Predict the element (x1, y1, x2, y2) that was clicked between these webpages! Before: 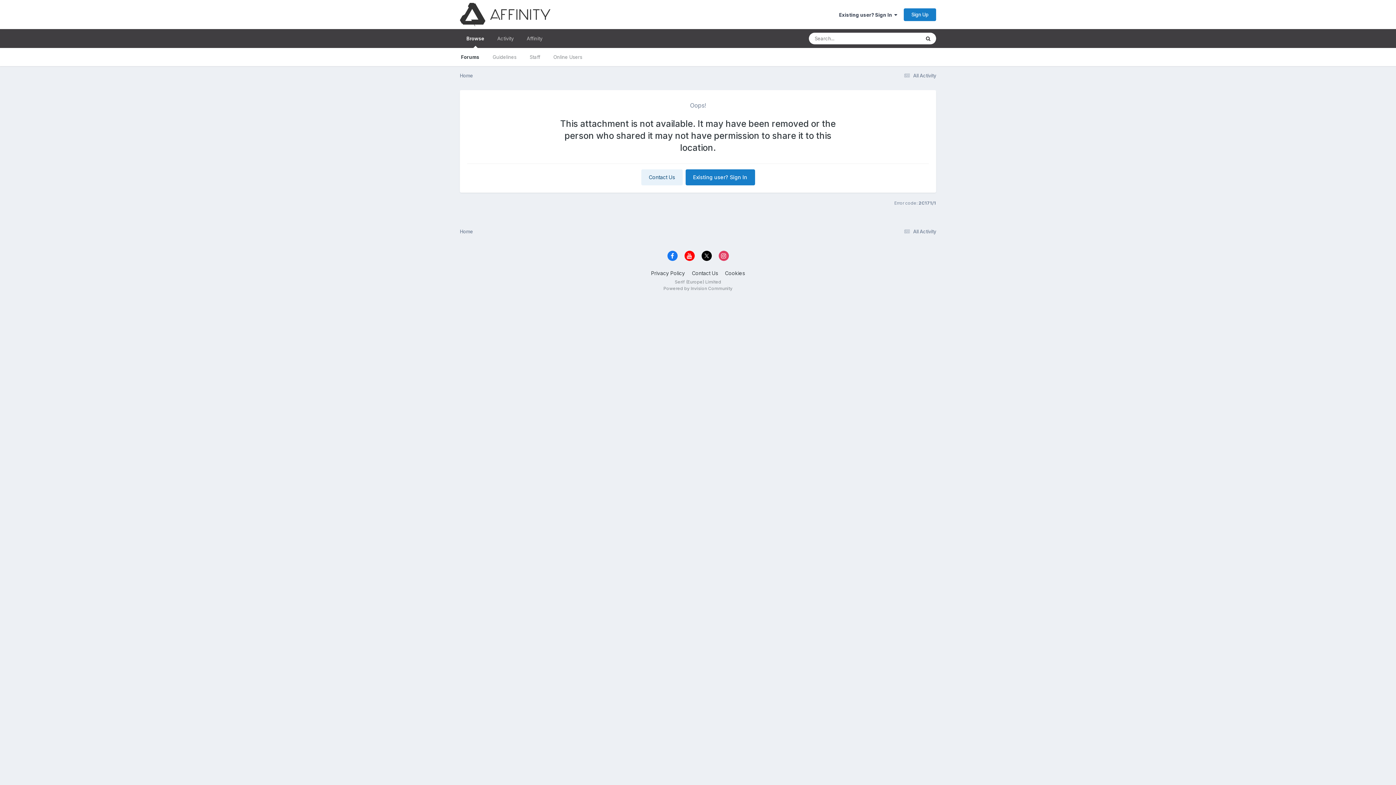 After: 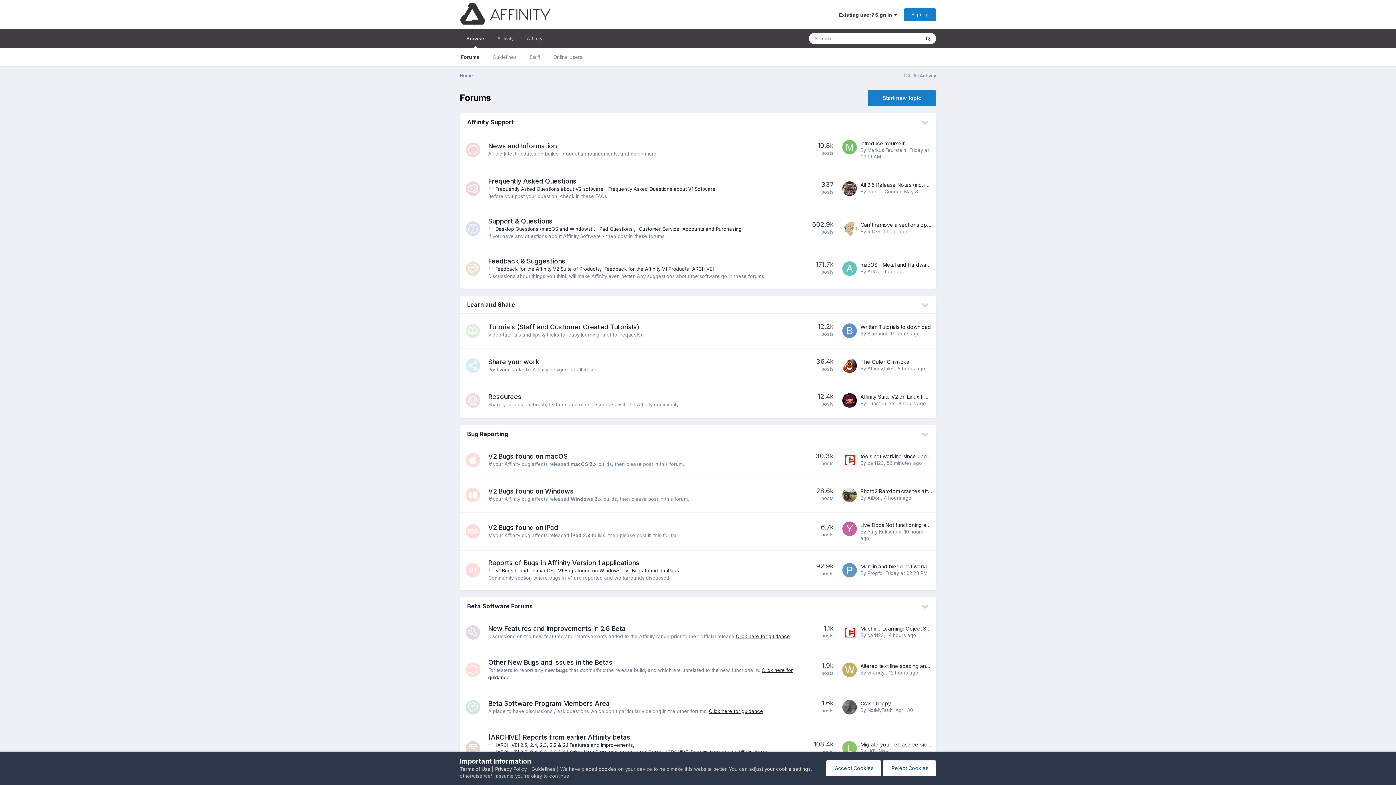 Action: bbox: (460, 72, 473, 78) label: Home